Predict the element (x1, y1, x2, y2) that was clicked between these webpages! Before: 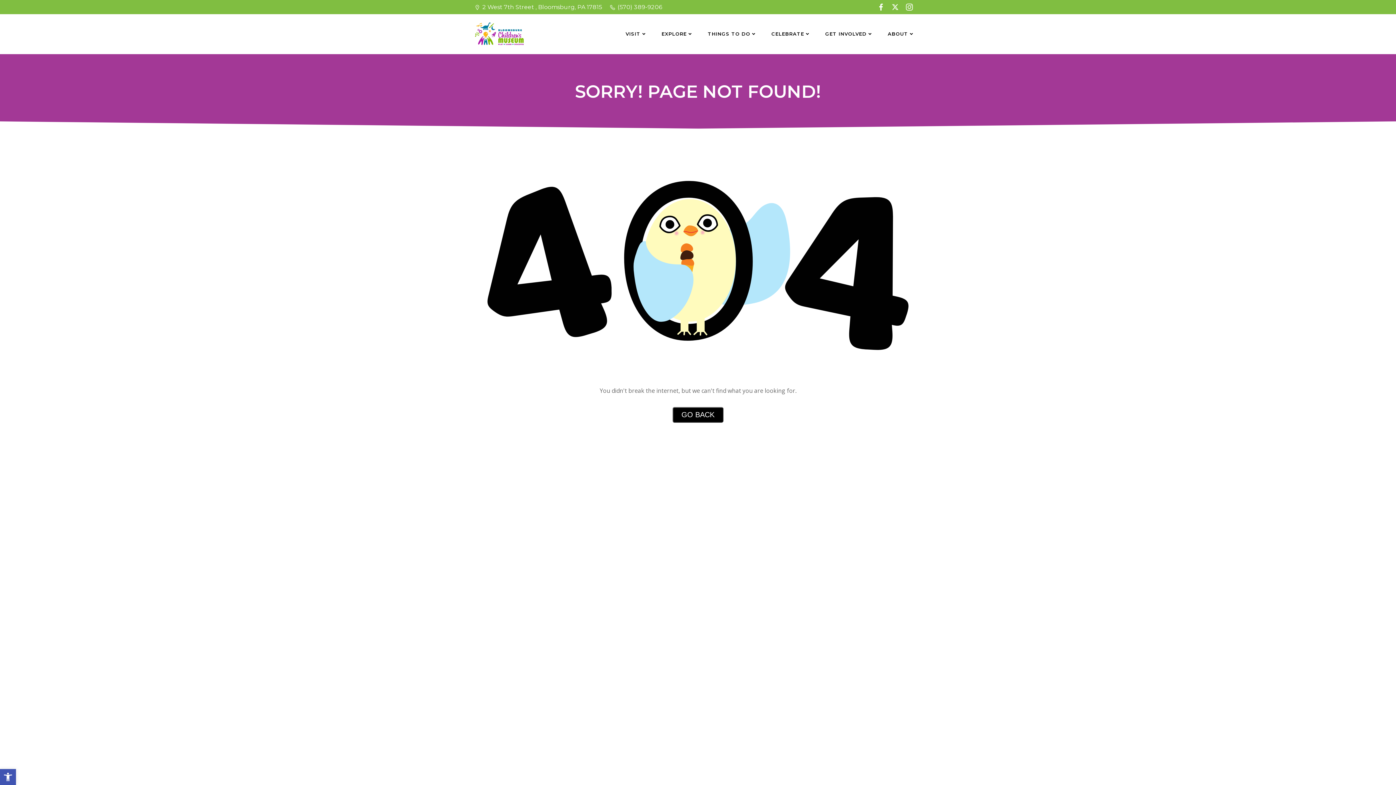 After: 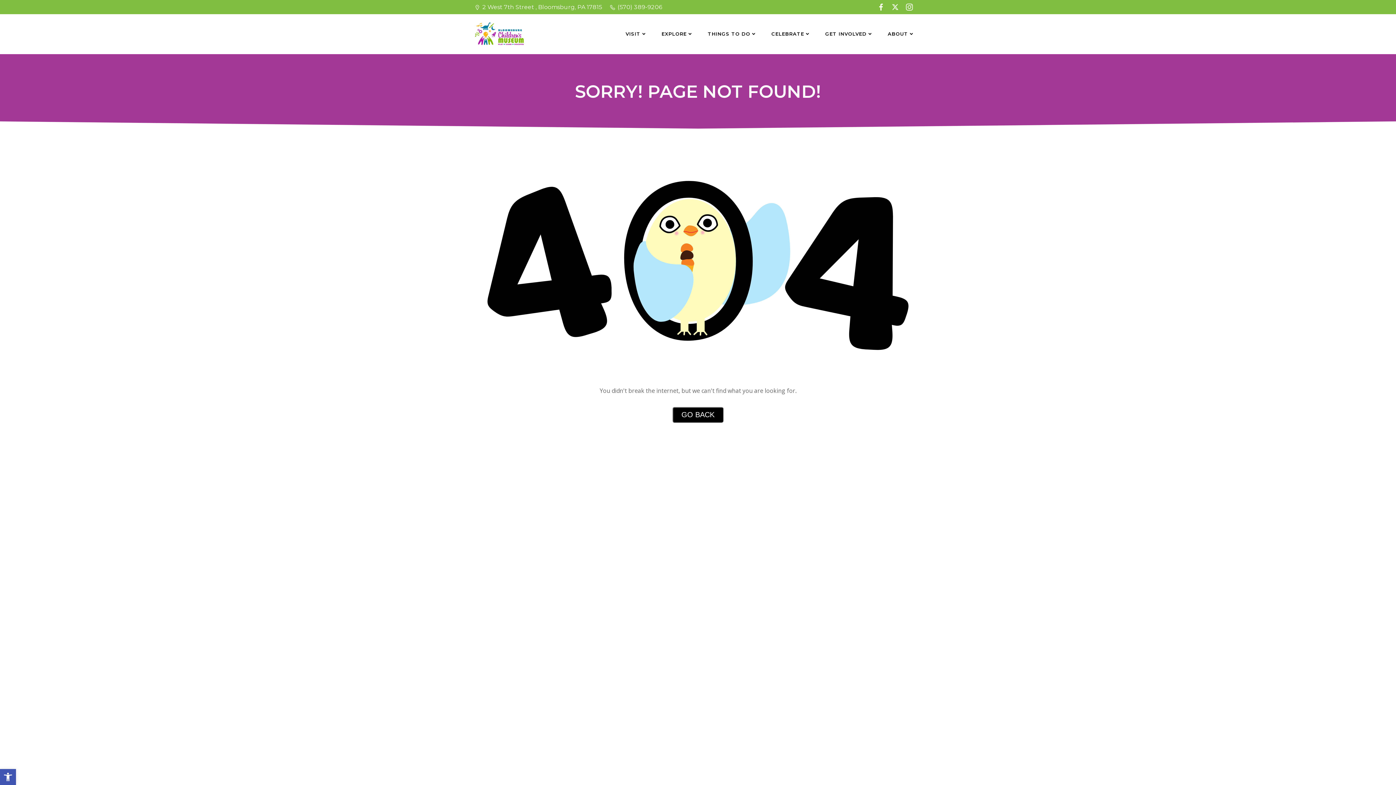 Action: bbox: (892, 3, 898, 10)